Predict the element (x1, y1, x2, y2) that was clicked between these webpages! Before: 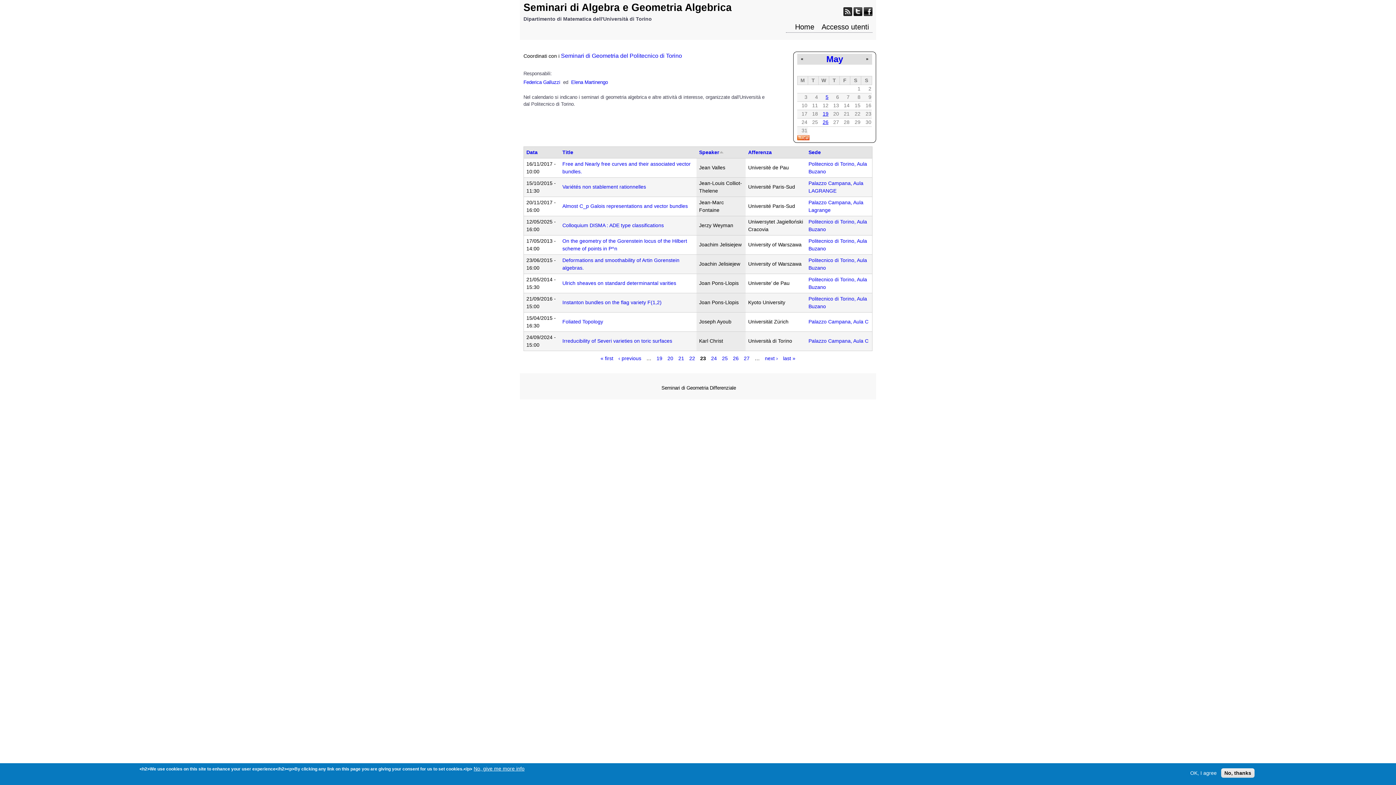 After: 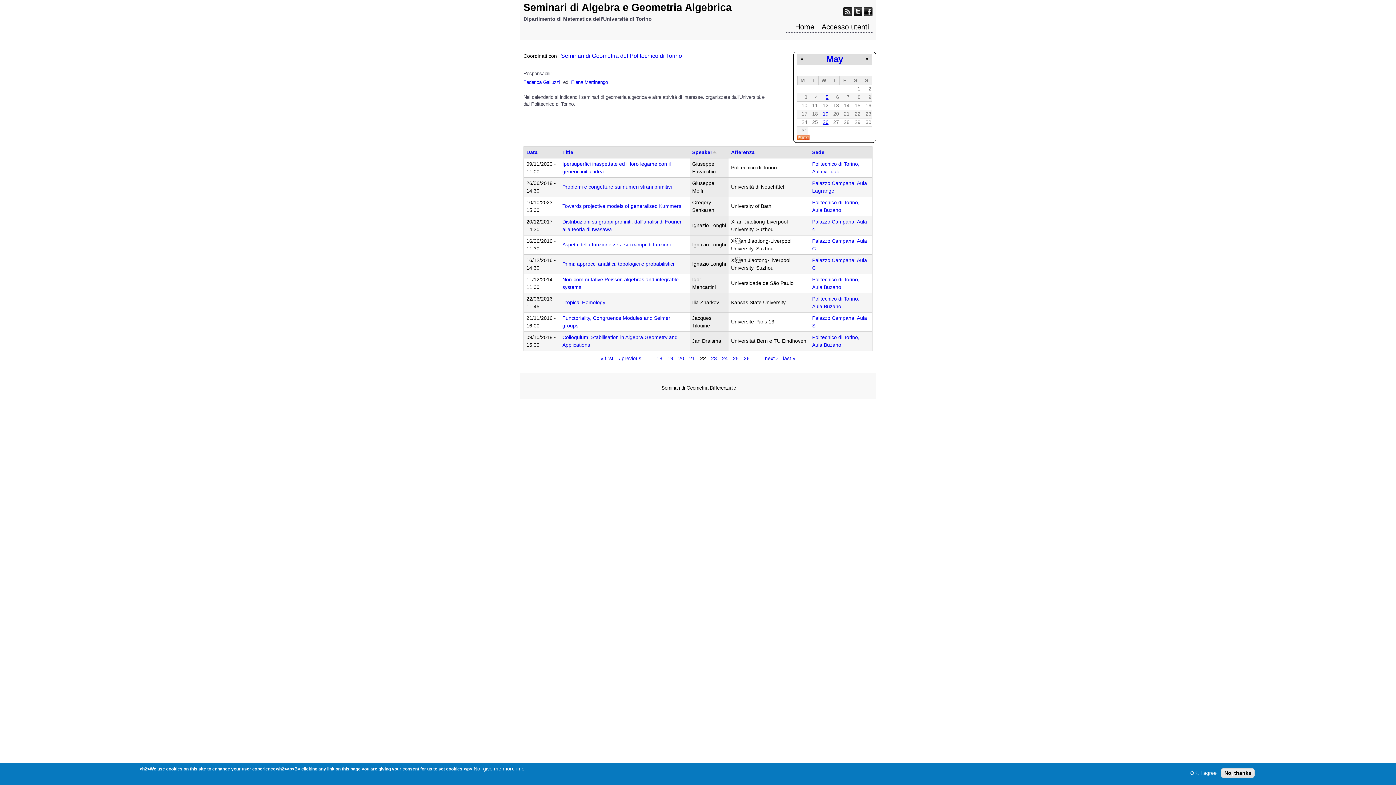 Action: label: ‹ previous bbox: (618, 355, 641, 361)